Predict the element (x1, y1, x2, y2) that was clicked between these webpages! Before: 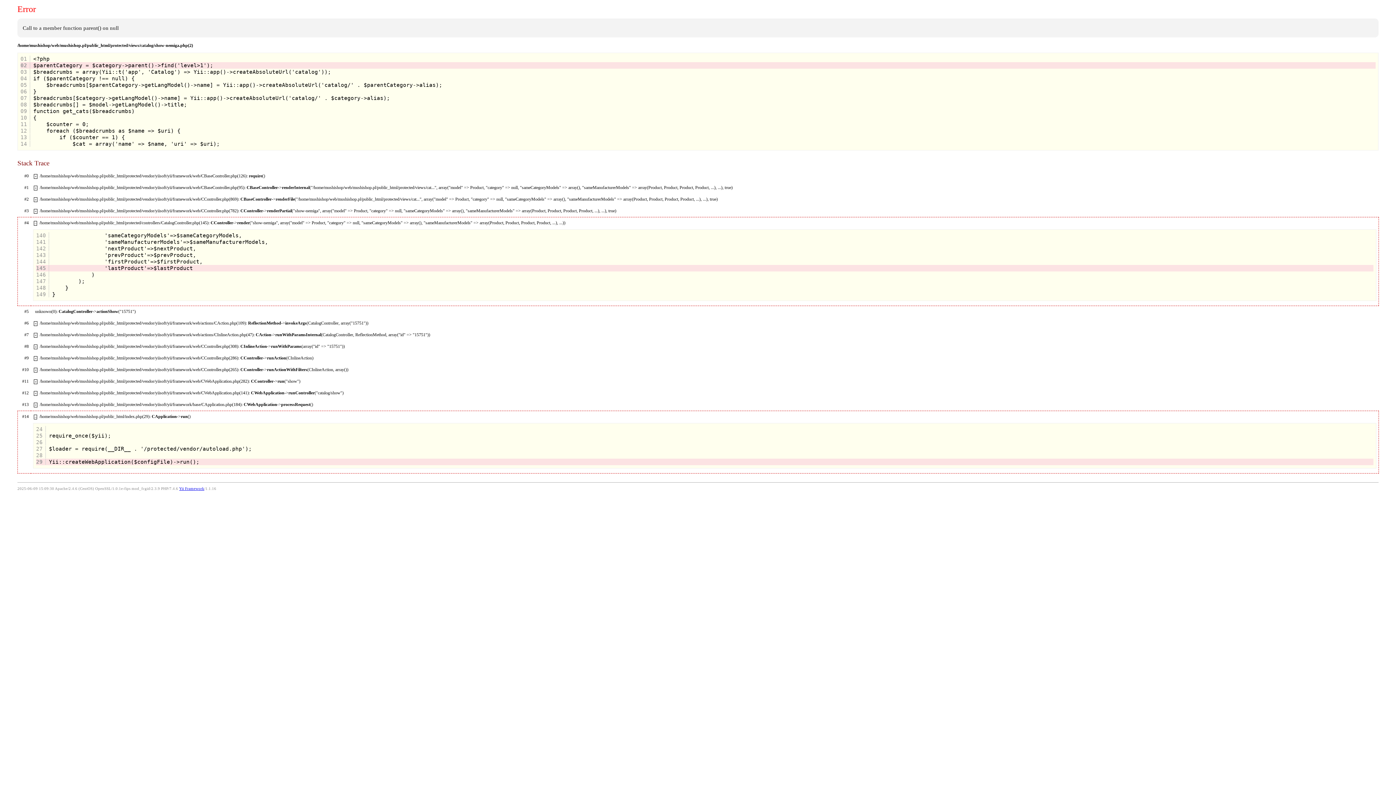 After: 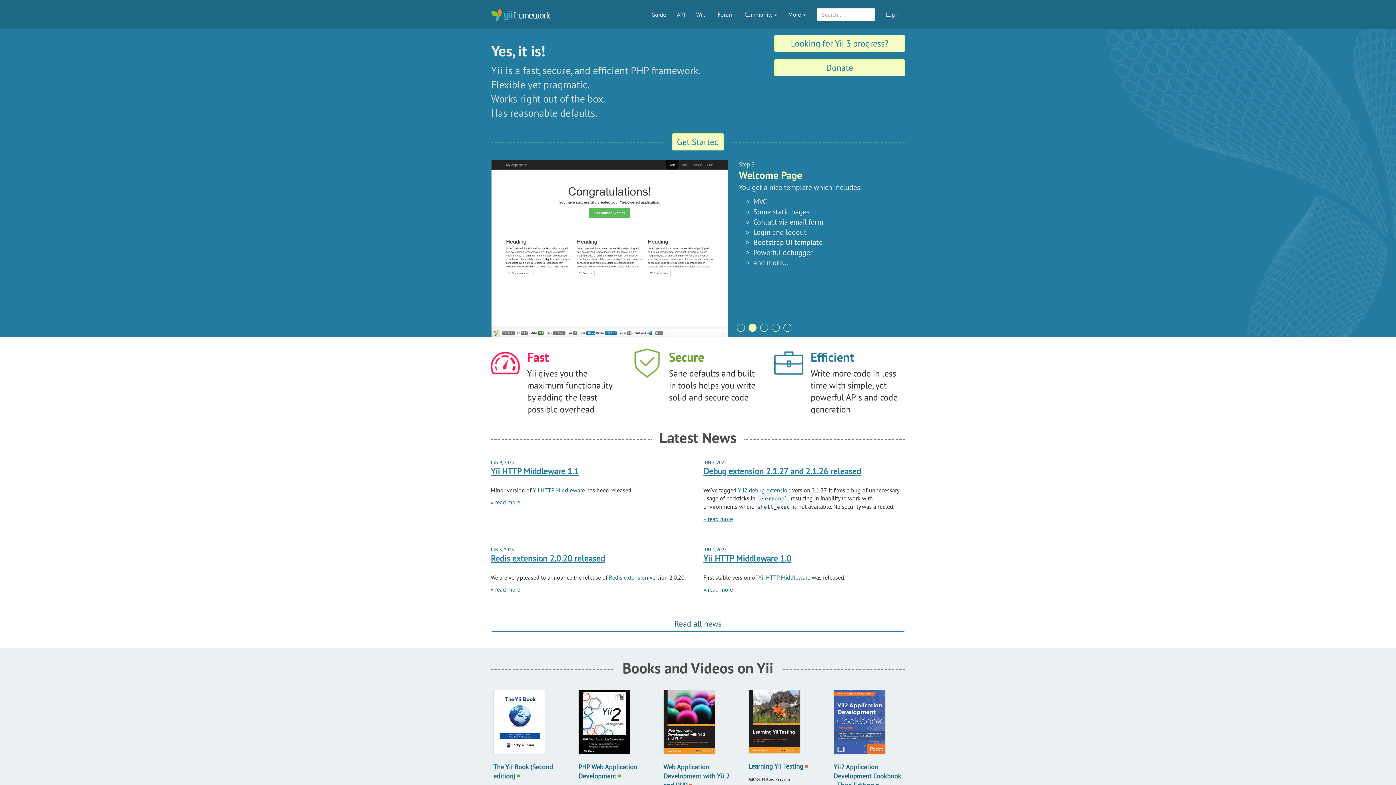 Action: label: Yii Framework bbox: (179, 486, 204, 490)